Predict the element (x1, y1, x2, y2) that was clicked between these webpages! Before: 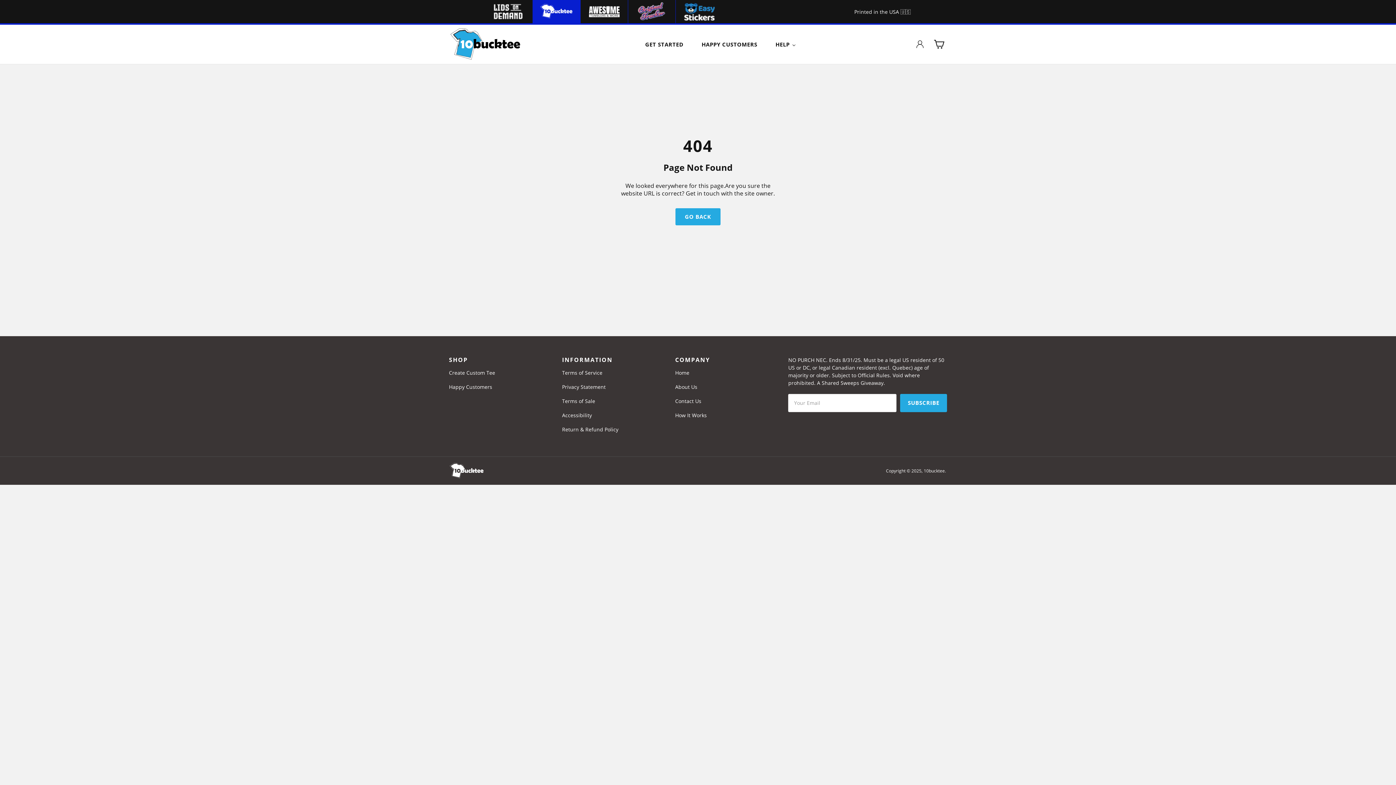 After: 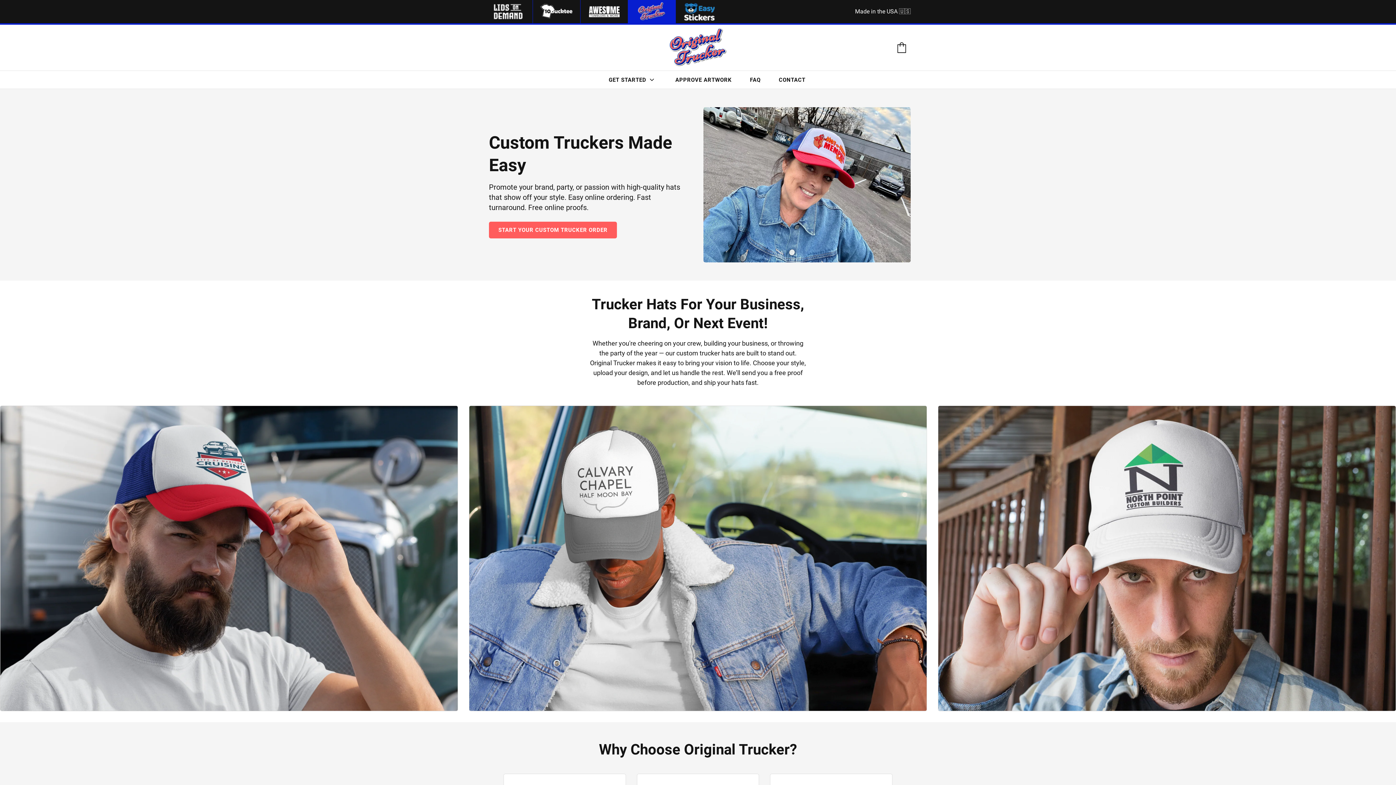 Action: bbox: (628, 0, 675, 23)